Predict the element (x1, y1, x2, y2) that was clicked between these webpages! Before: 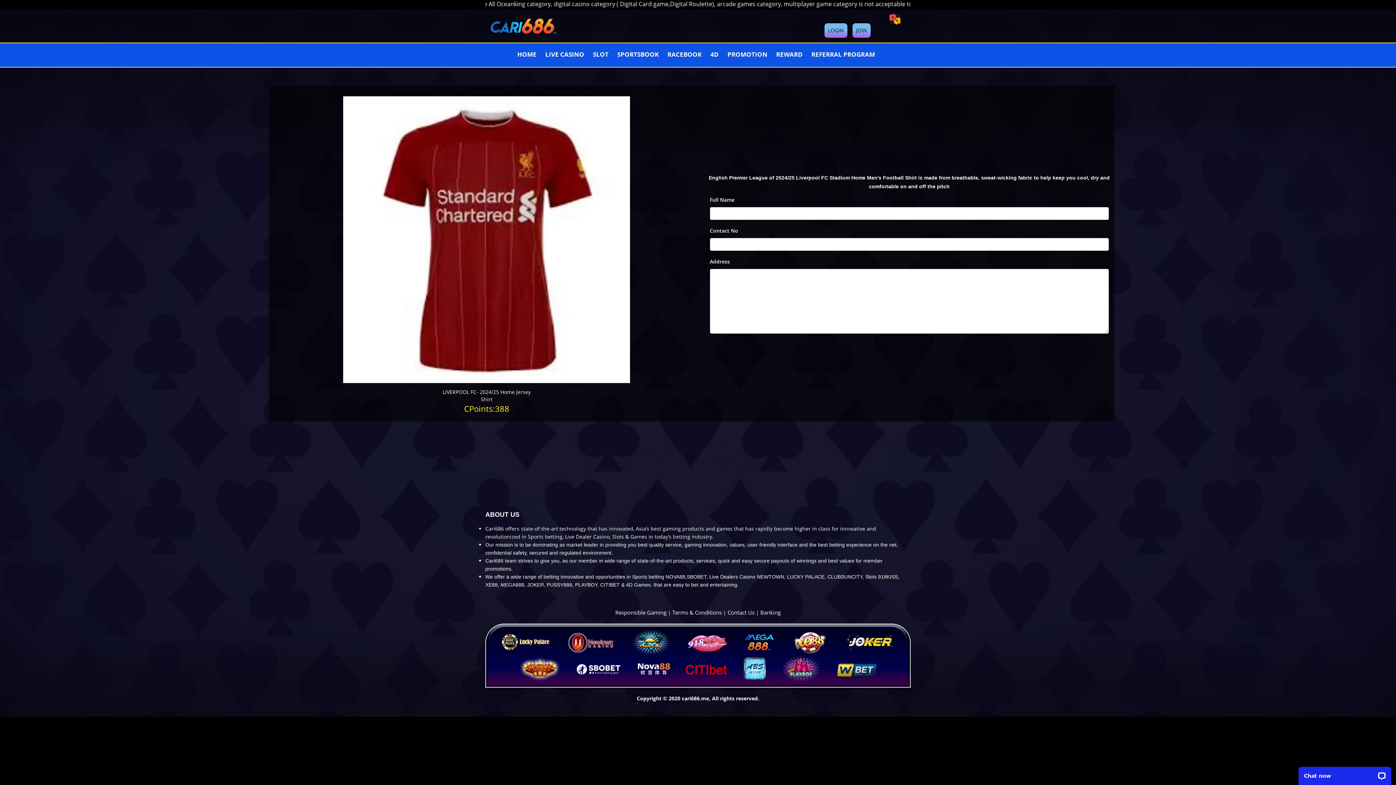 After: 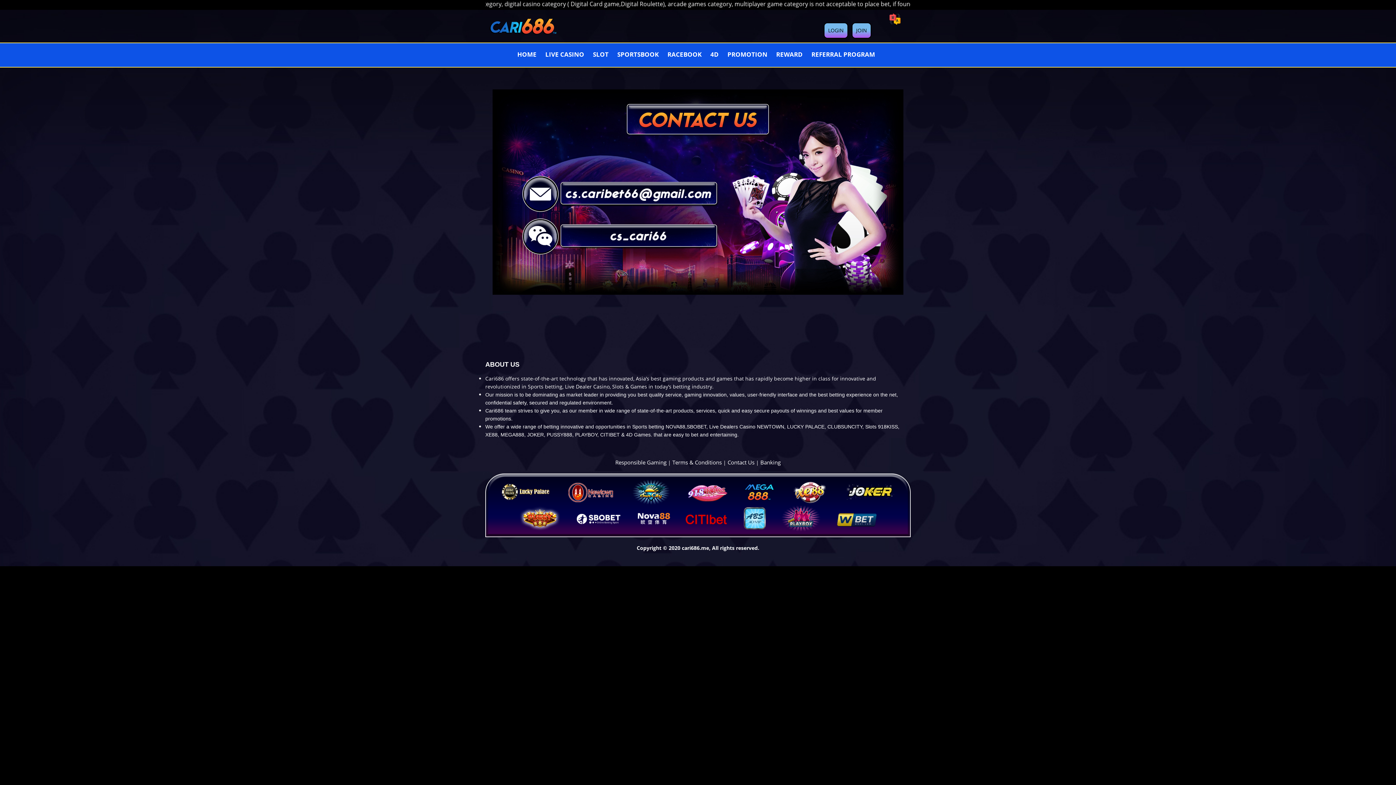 Action: label: Contact Us bbox: (727, 609, 754, 616)